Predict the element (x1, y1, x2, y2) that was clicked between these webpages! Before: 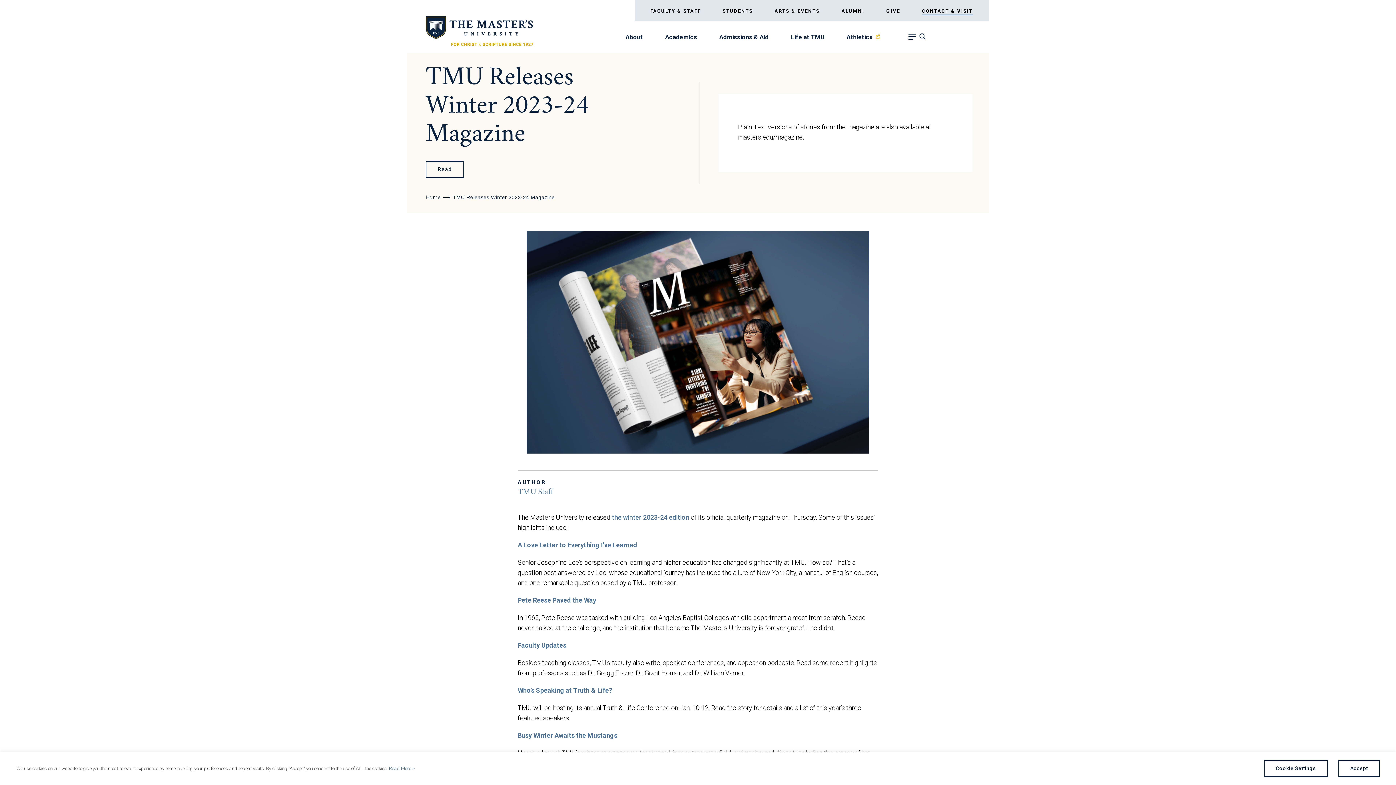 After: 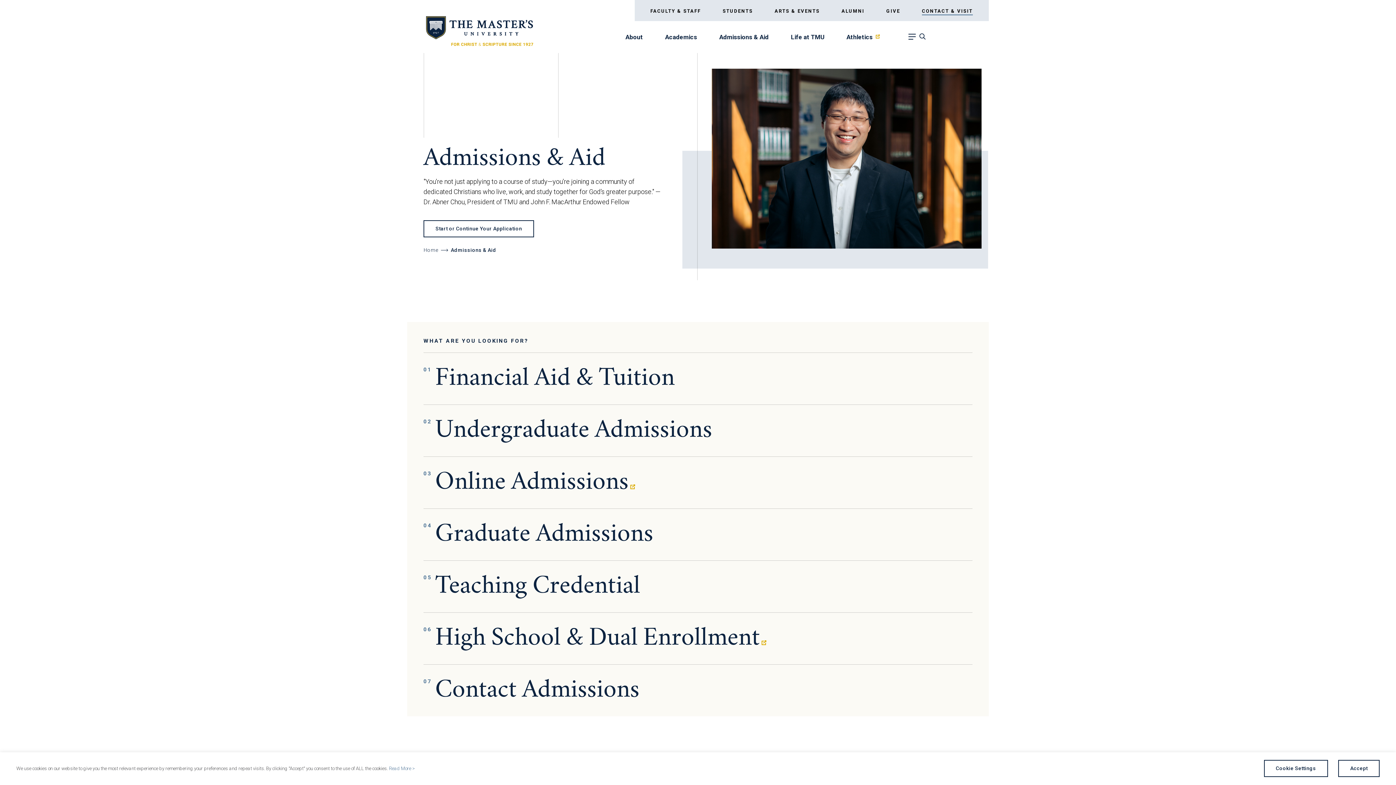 Action: bbox: (719, 33, 768, 43) label: Admissions & Aid